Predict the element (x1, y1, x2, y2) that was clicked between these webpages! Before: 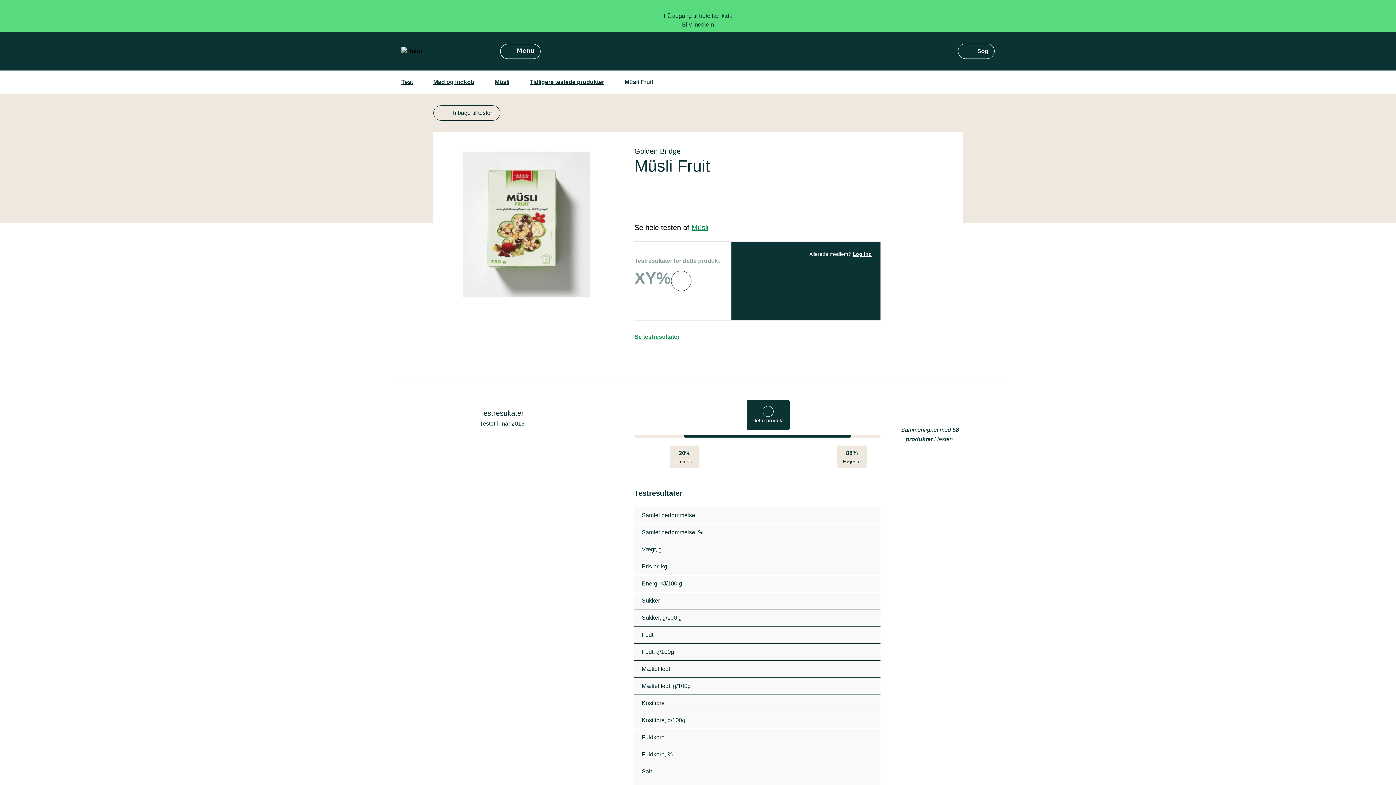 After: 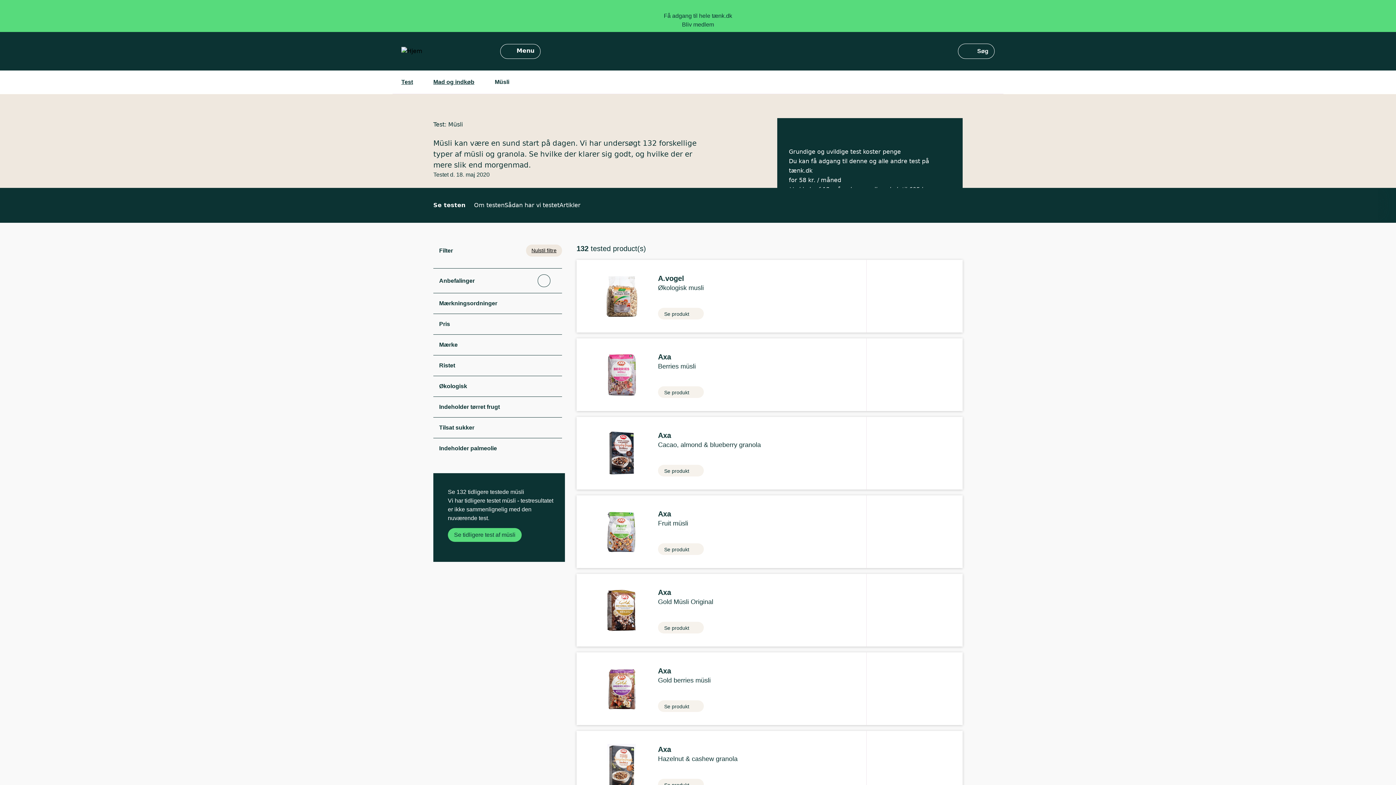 Action: bbox: (691, 223, 708, 231) label: Müsli